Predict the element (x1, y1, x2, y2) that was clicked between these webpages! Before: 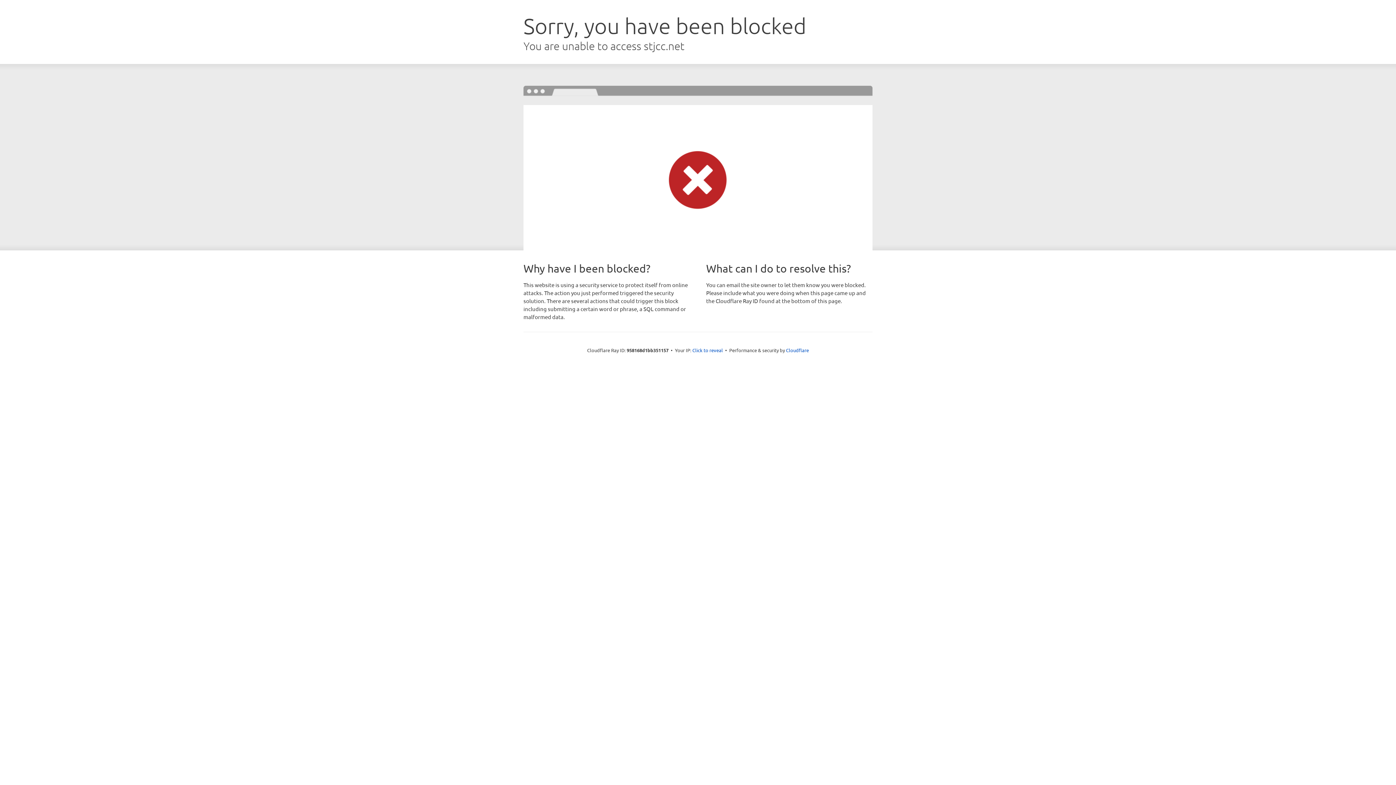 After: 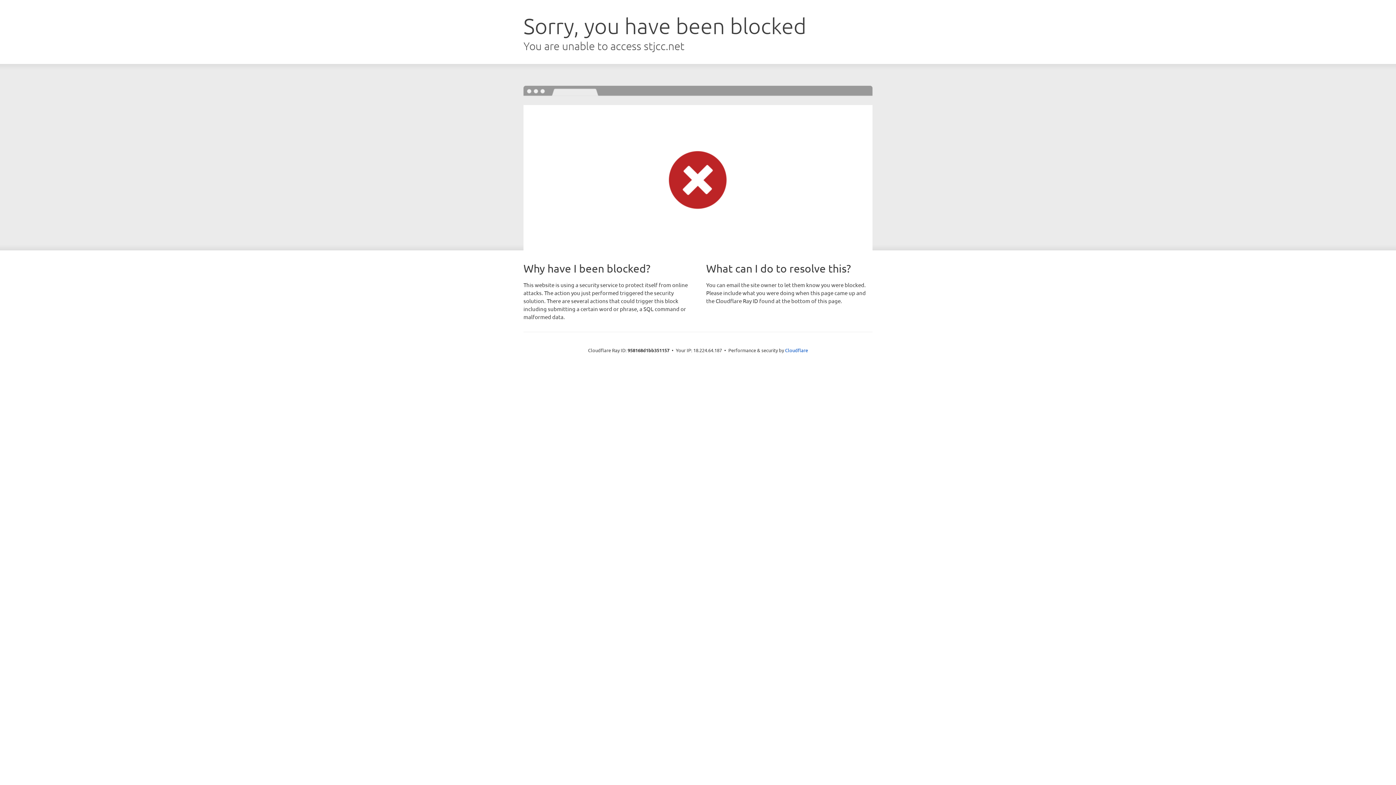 Action: label: Click to reveal bbox: (692, 346, 723, 353)